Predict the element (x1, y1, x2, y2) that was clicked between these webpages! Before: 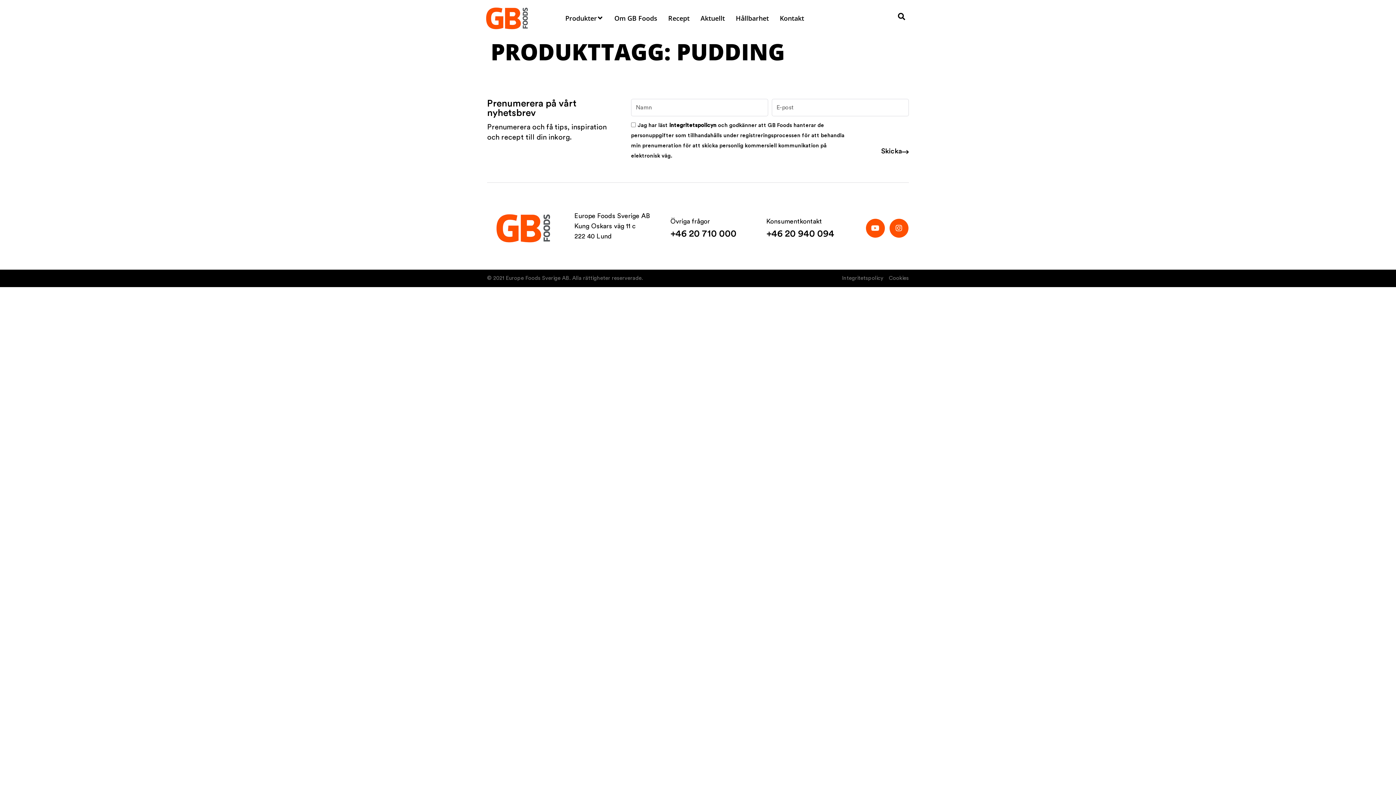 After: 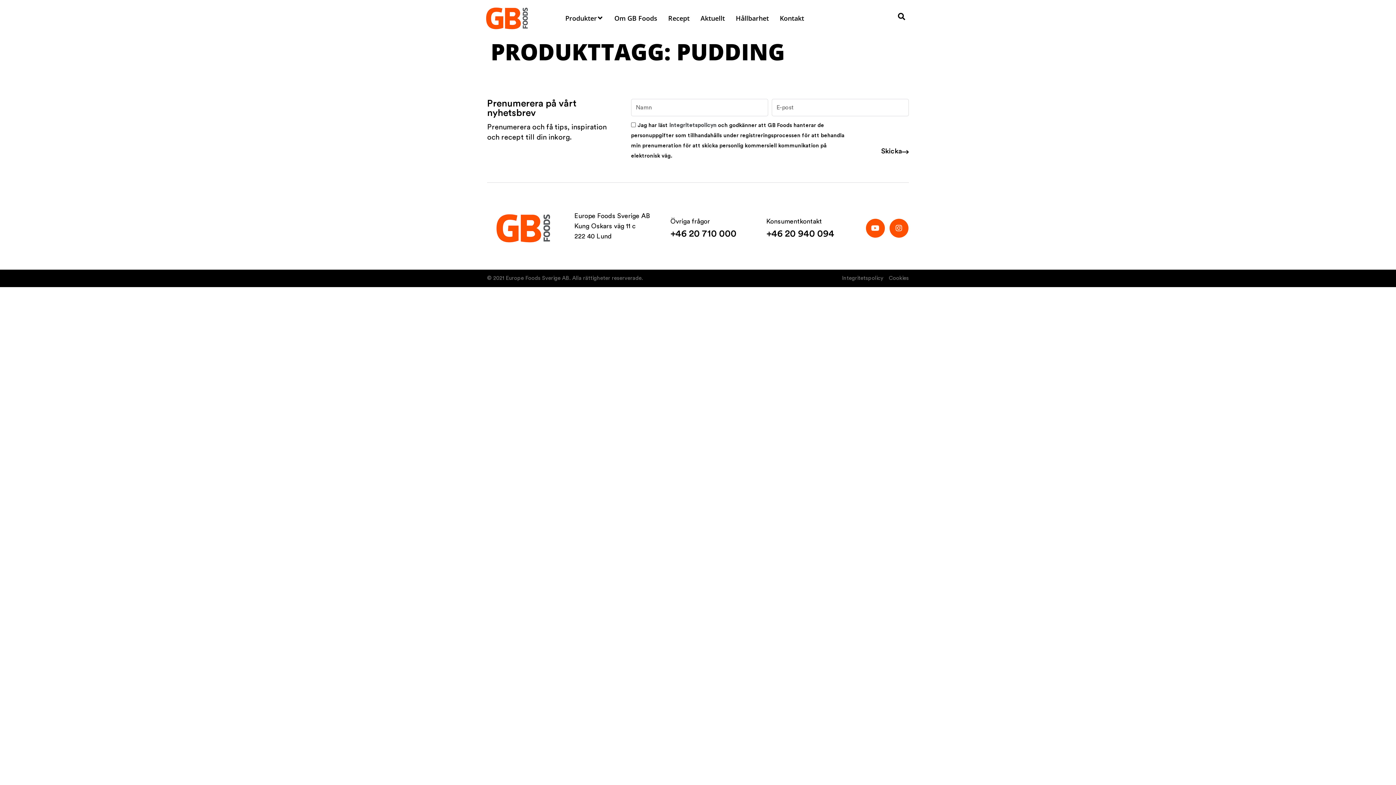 Action: label: integritetspolicyn bbox: (669, 122, 716, 128)